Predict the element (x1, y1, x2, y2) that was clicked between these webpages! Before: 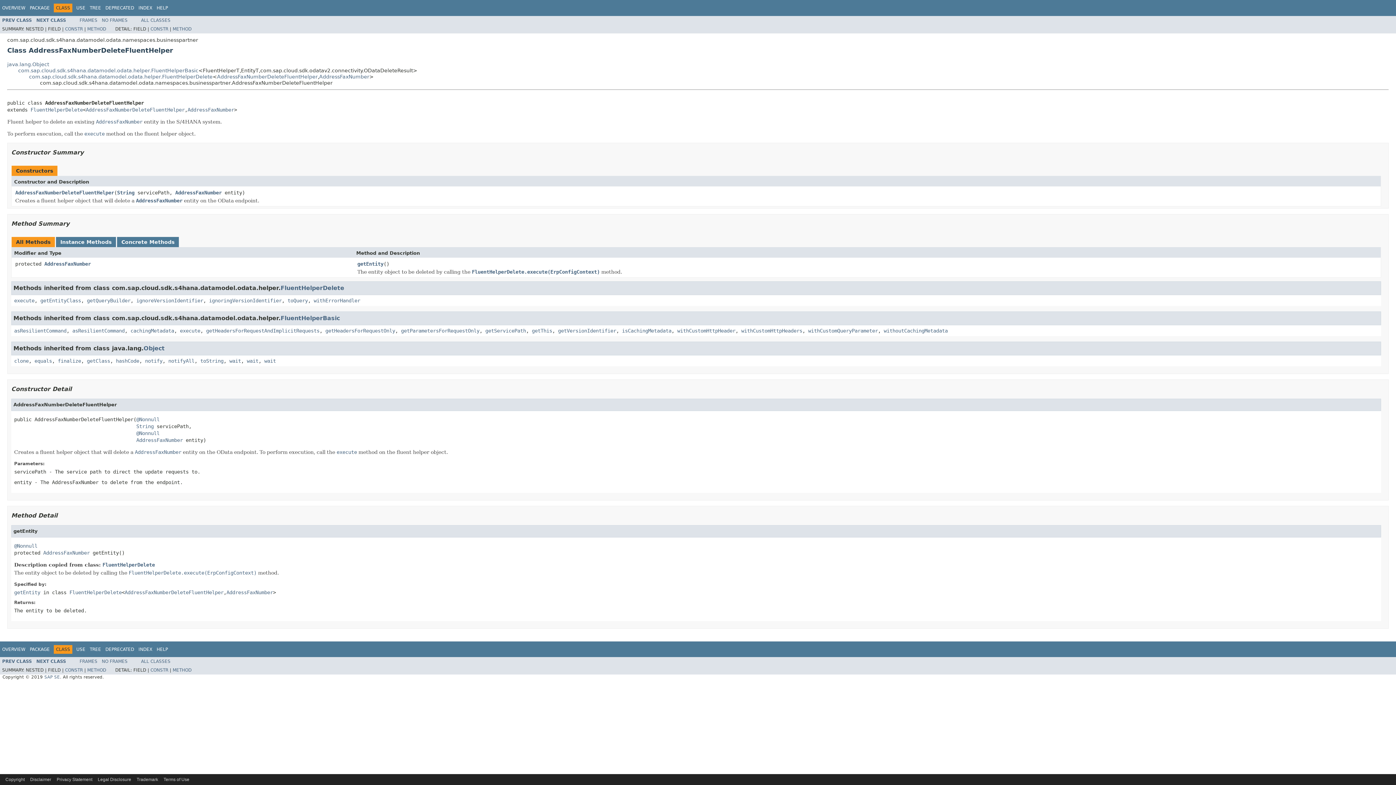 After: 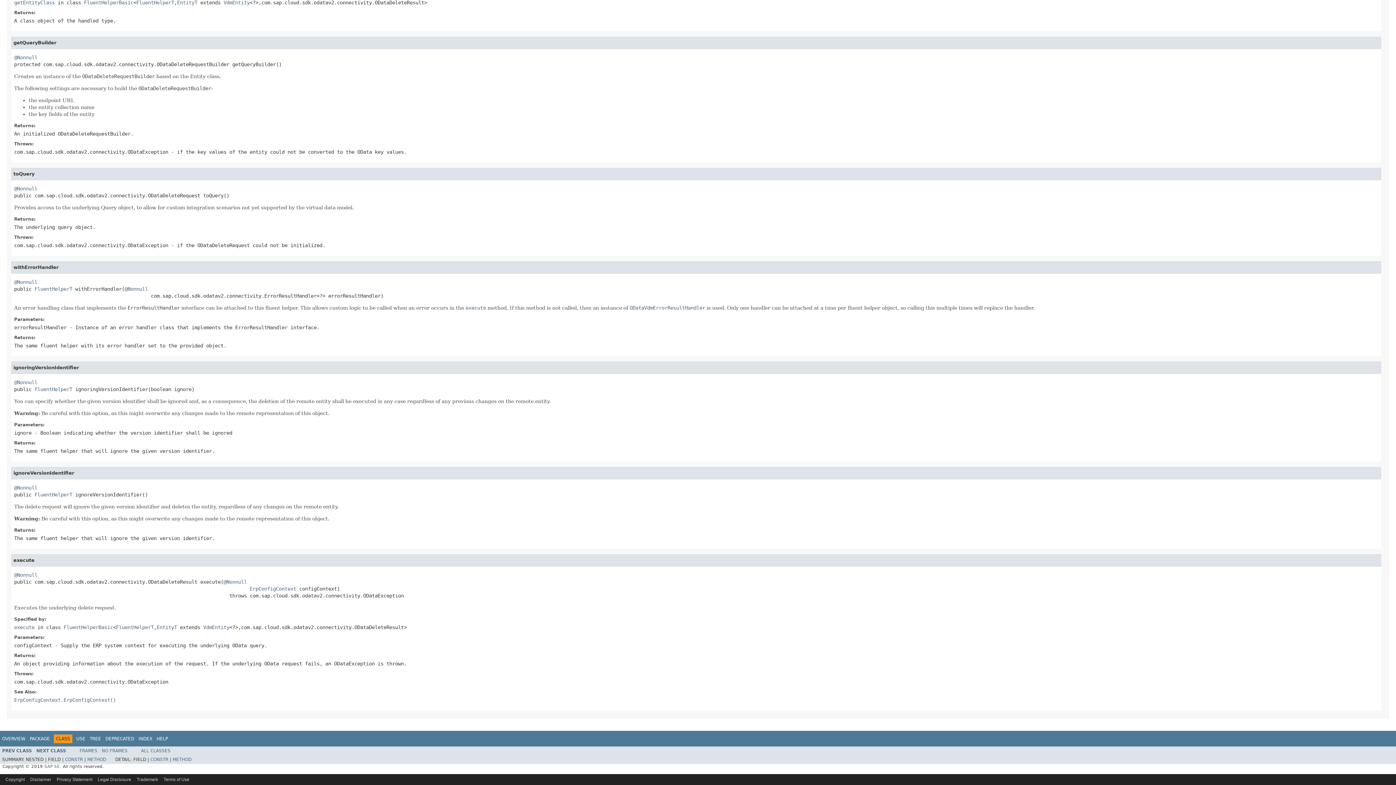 Action: bbox: (84, 130, 104, 136) label: execute